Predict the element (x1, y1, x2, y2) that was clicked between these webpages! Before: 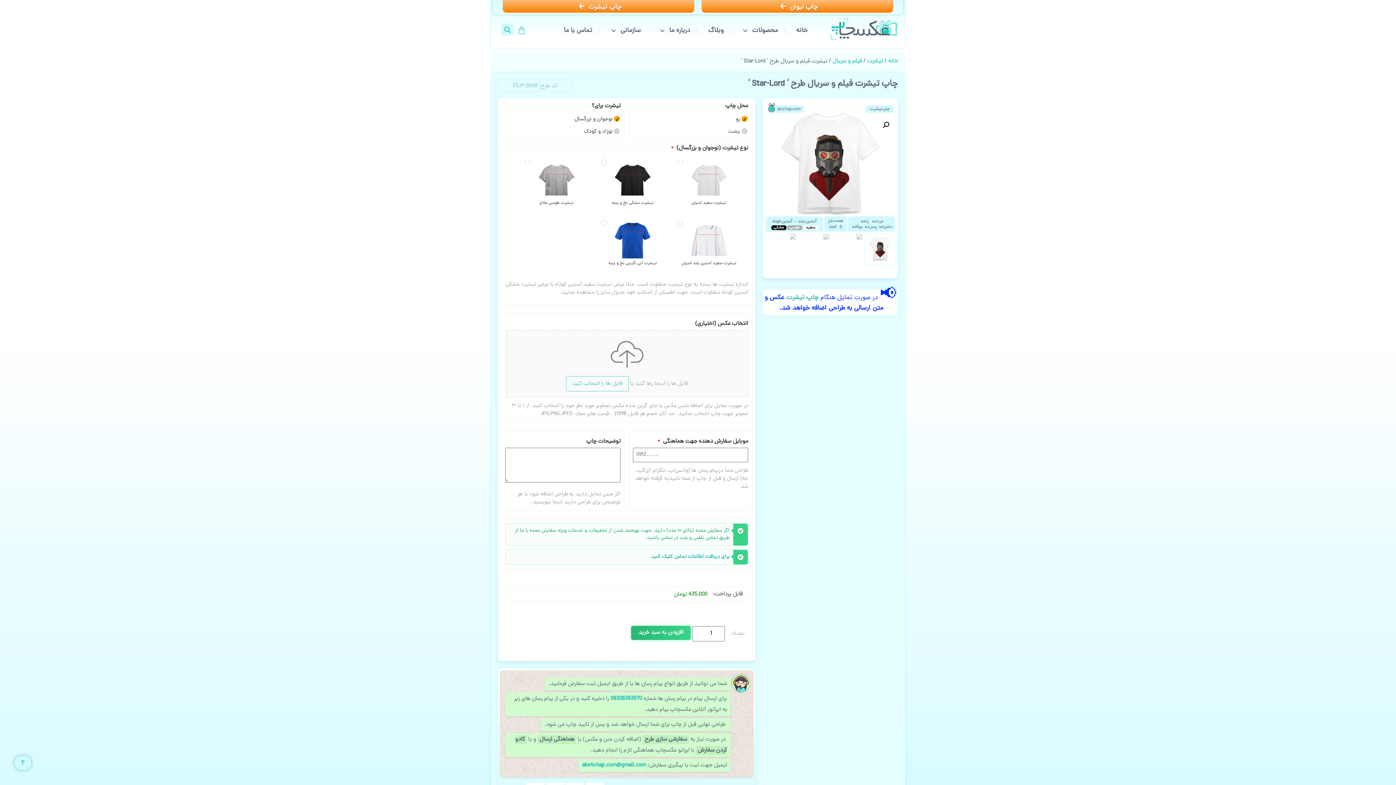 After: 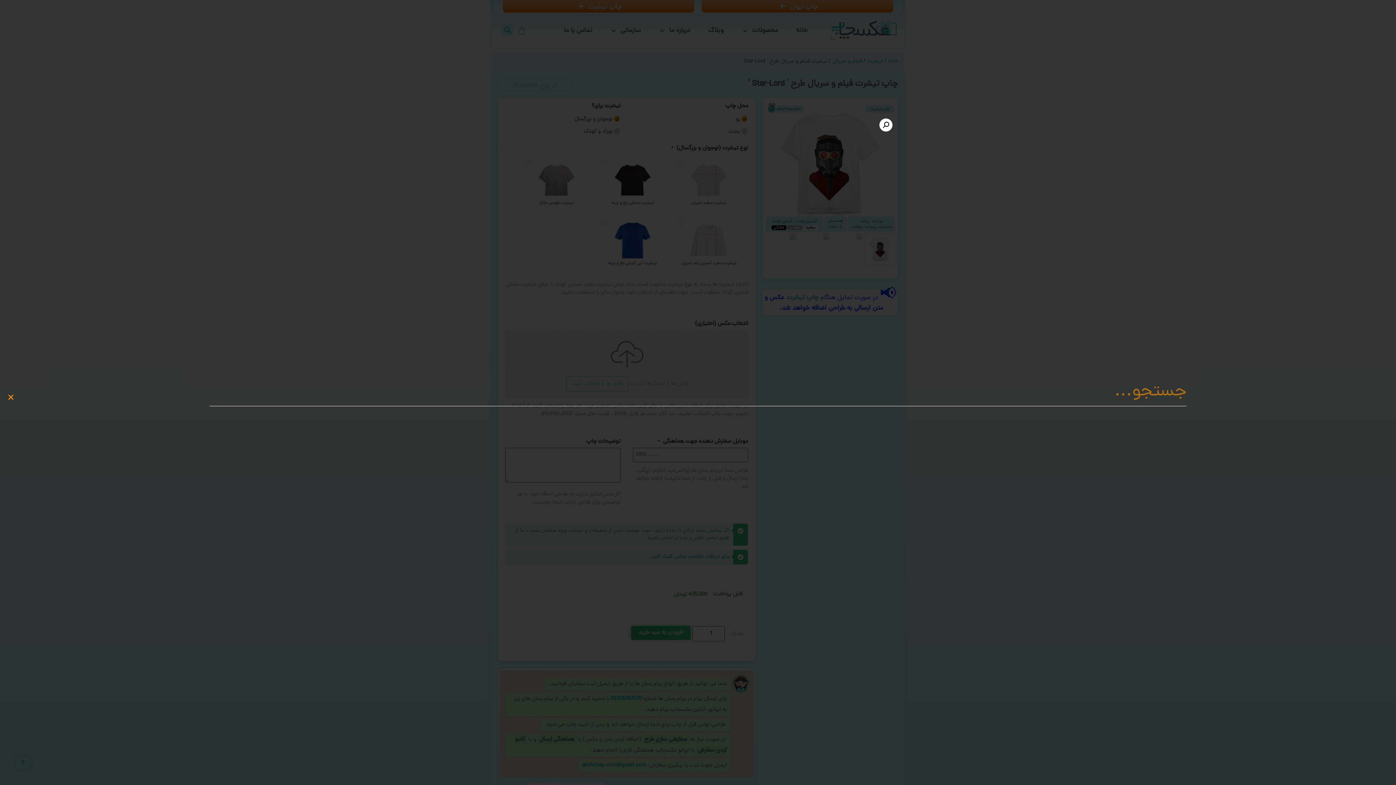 Action: label: Search bbox: (501, 23, 513, 35)